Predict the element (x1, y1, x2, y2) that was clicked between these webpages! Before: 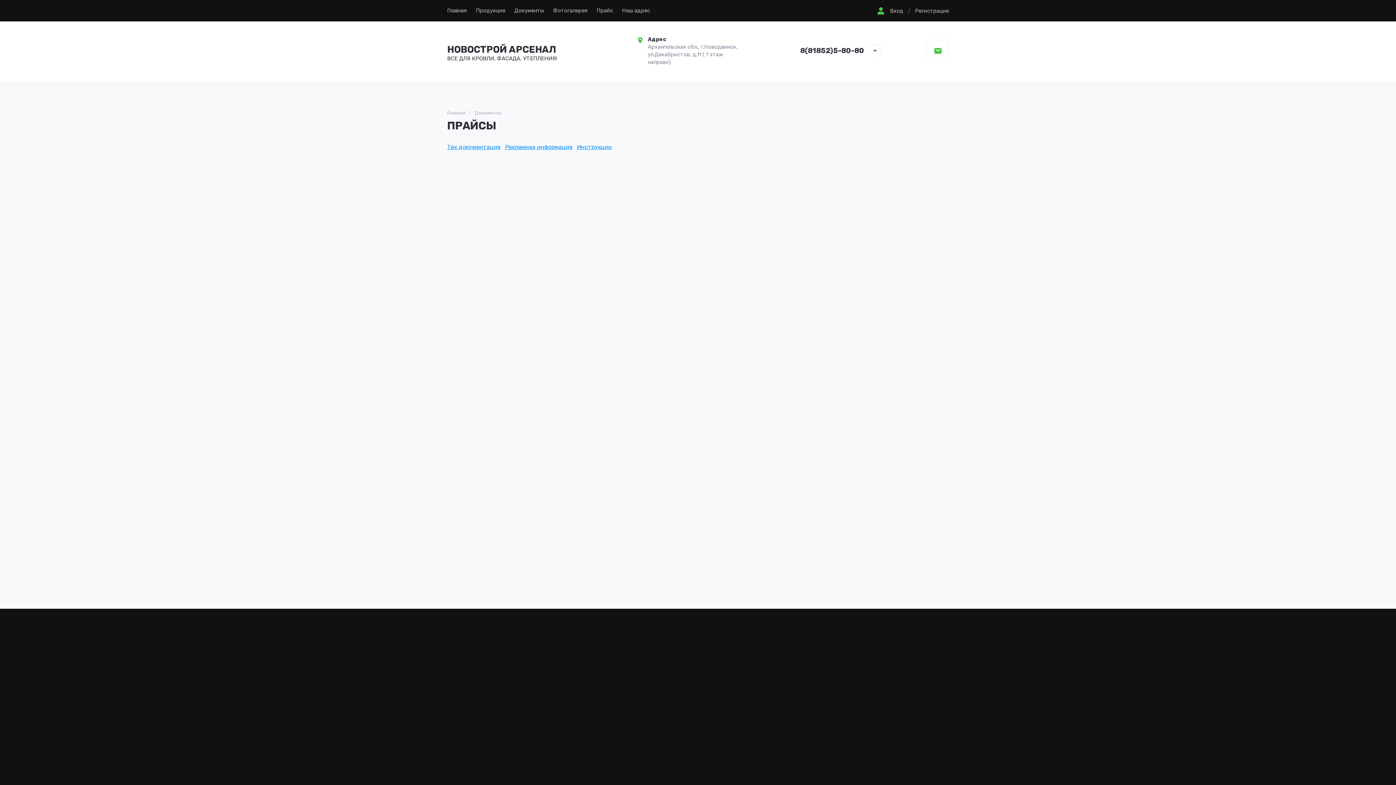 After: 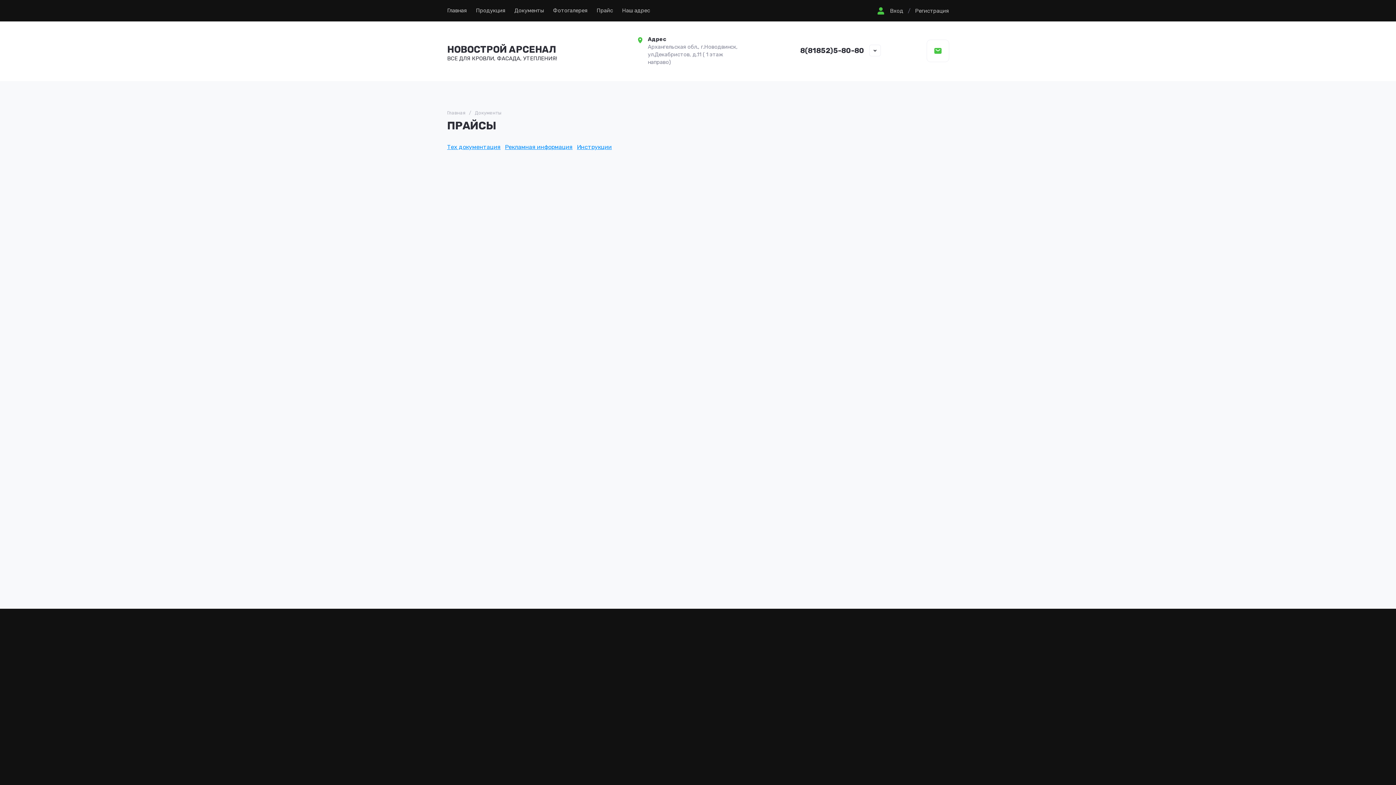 Action: bbox: (869, 45, 880, 56)